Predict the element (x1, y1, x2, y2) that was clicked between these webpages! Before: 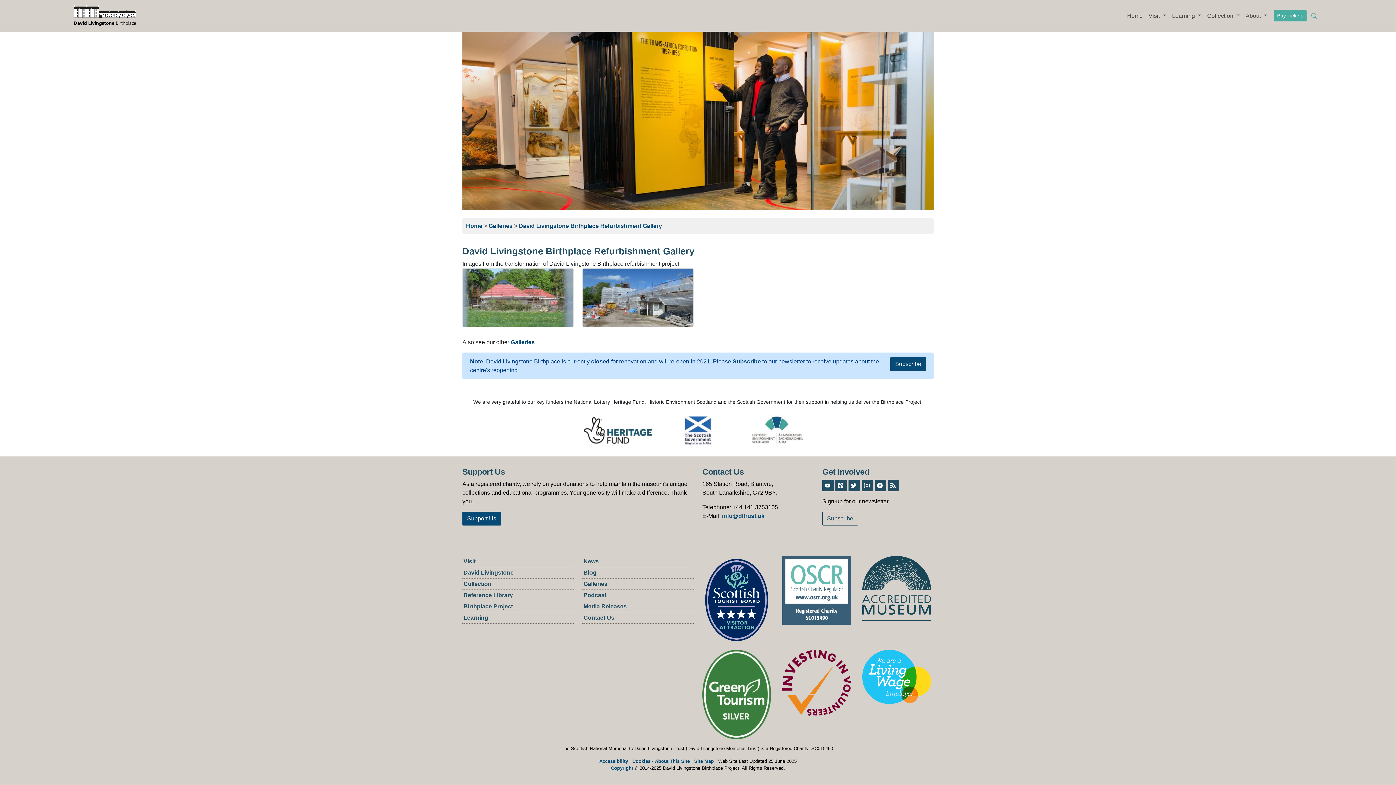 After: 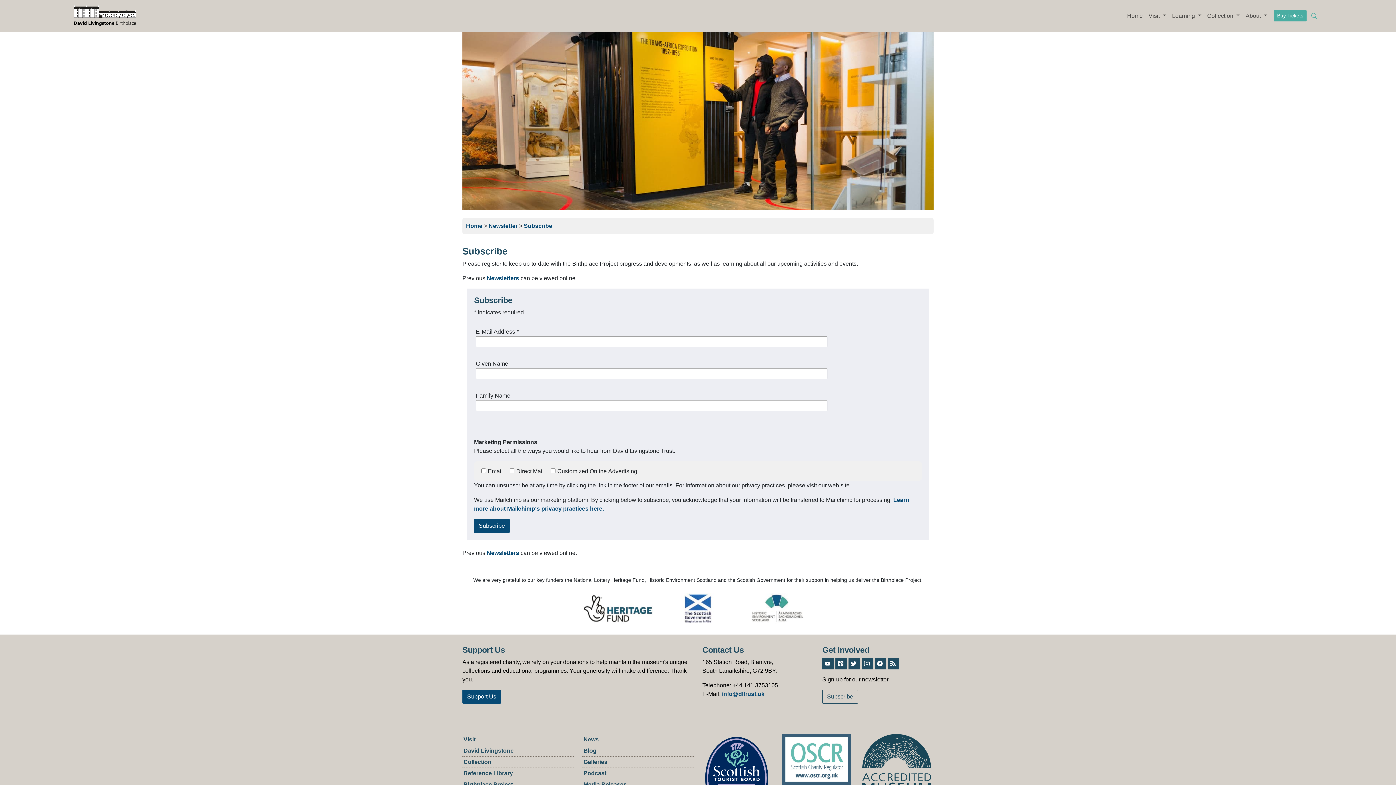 Action: bbox: (732, 358, 761, 364) label: Subscribe